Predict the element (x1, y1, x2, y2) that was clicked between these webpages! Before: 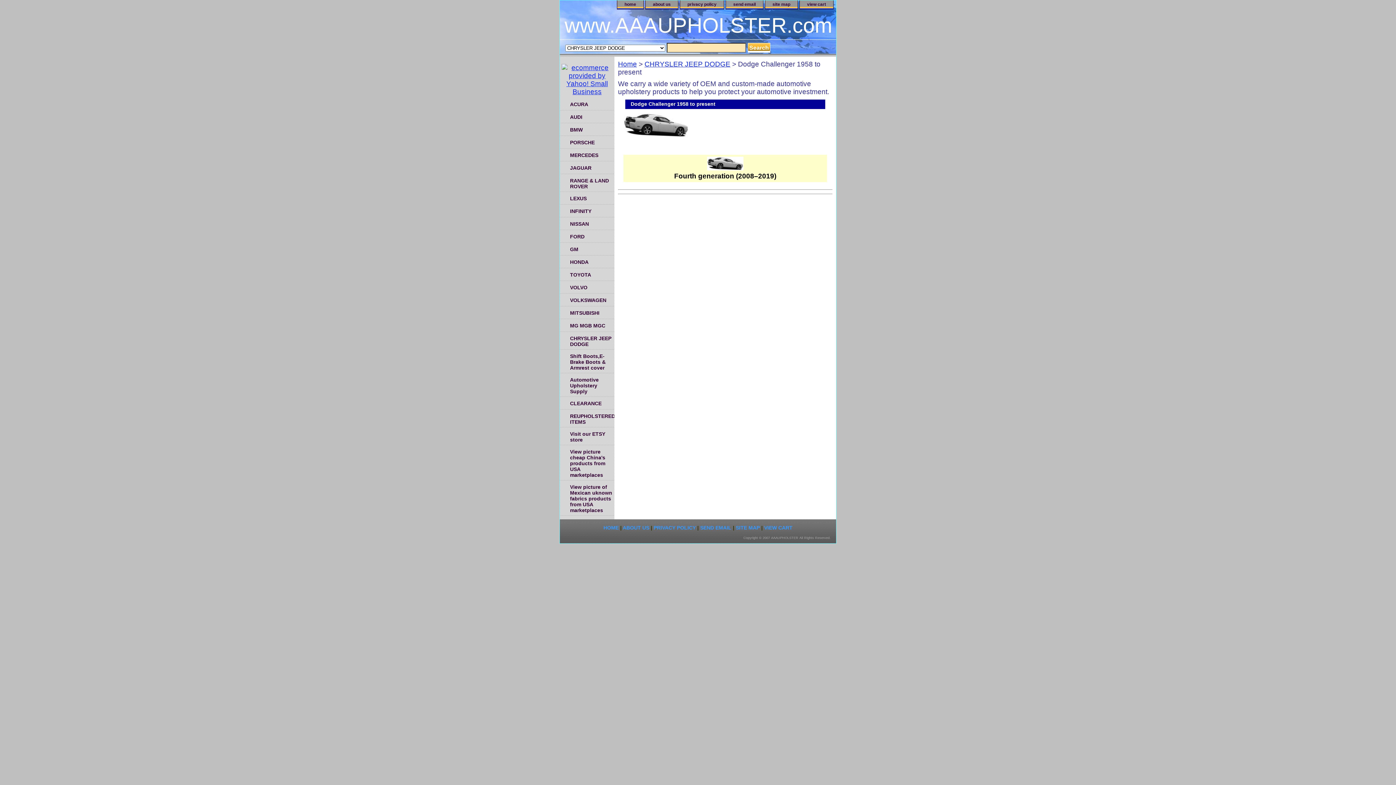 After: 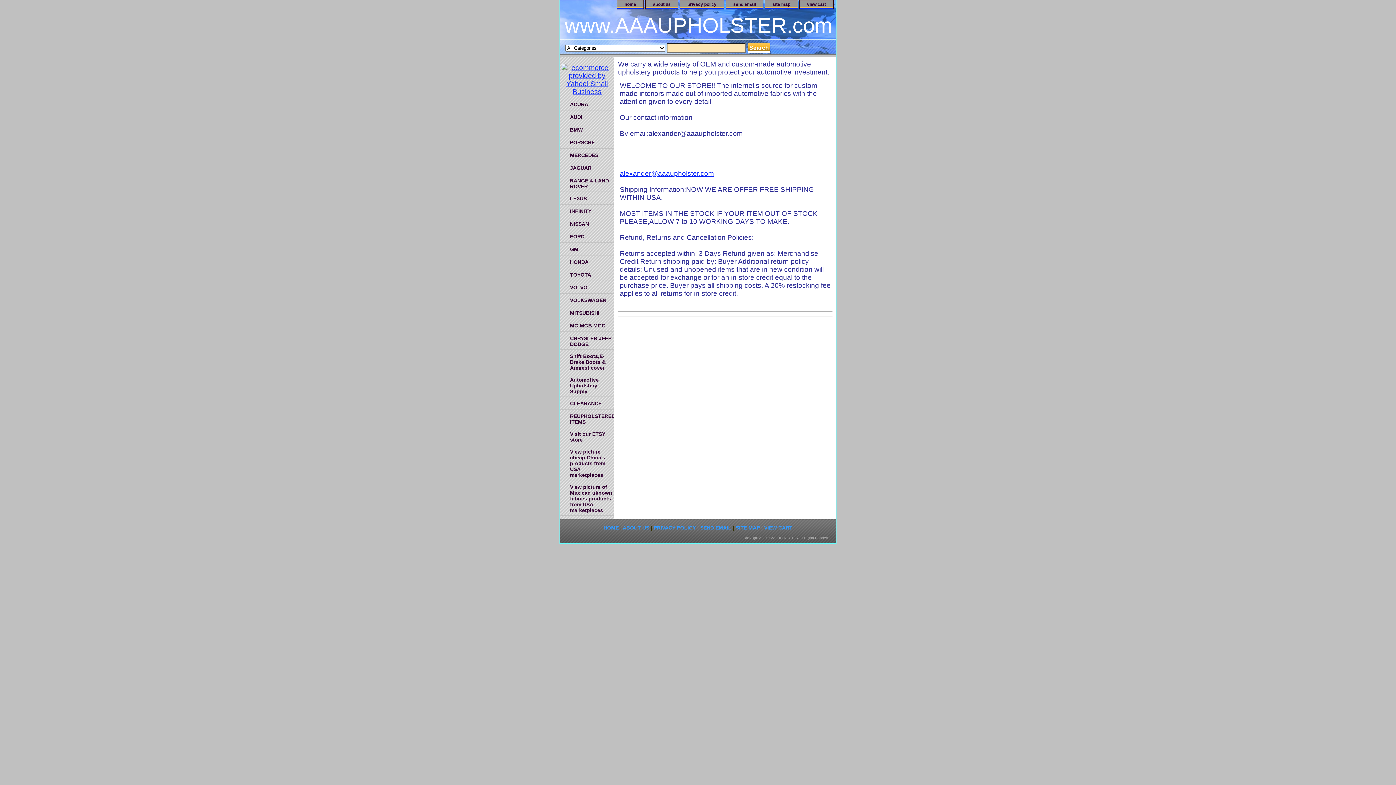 Action: bbox: (622, 525, 649, 530) label: ABOUT US